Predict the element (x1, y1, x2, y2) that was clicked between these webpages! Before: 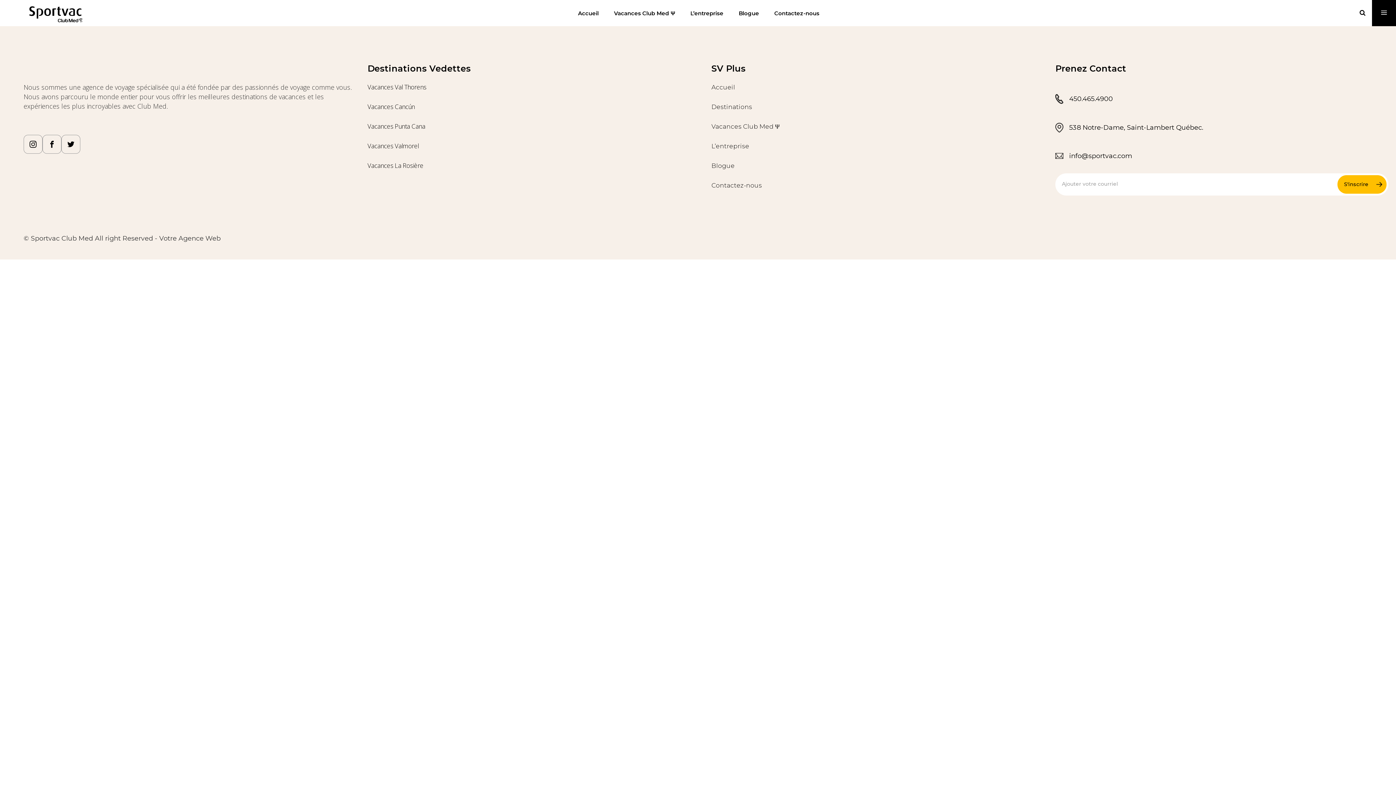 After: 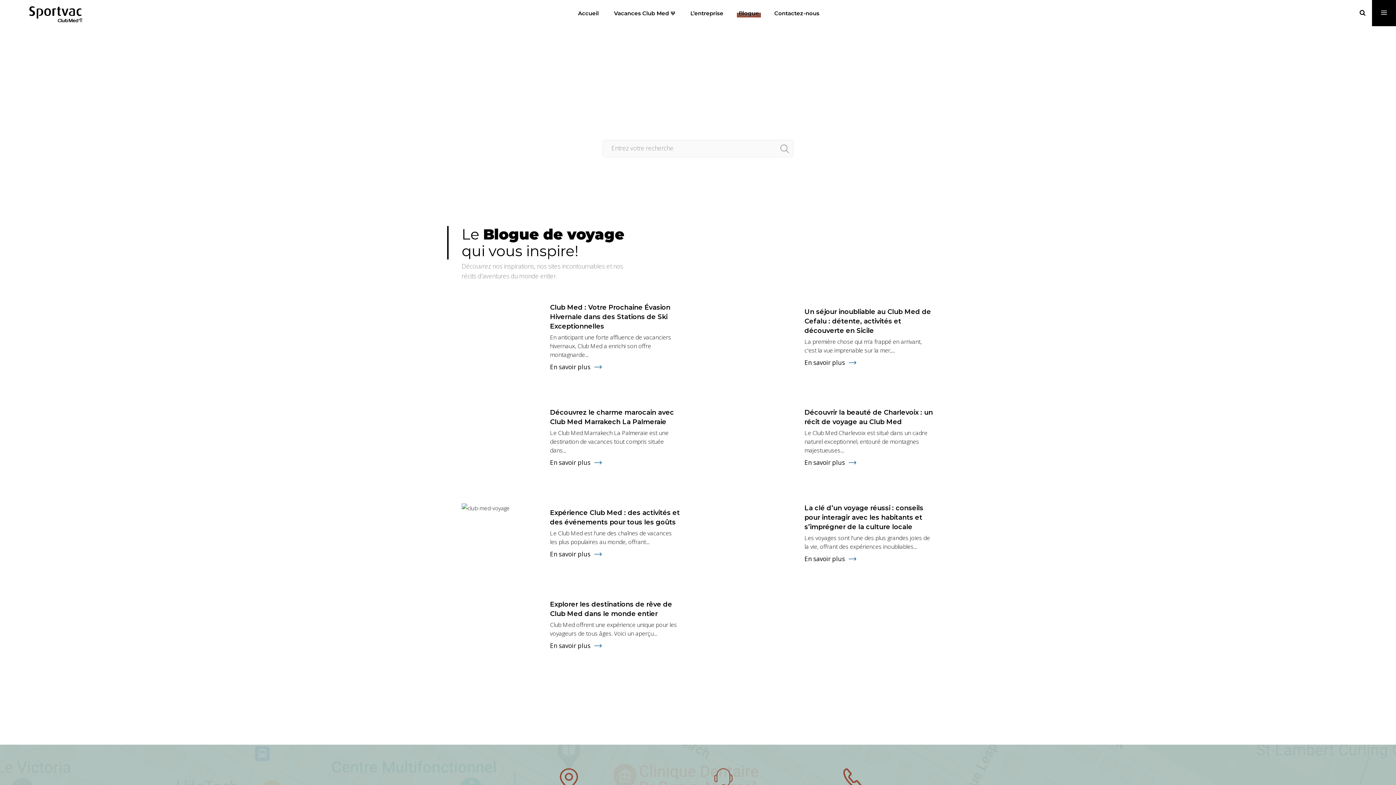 Action: label: Blogue bbox: (731, 0, 766, 26)